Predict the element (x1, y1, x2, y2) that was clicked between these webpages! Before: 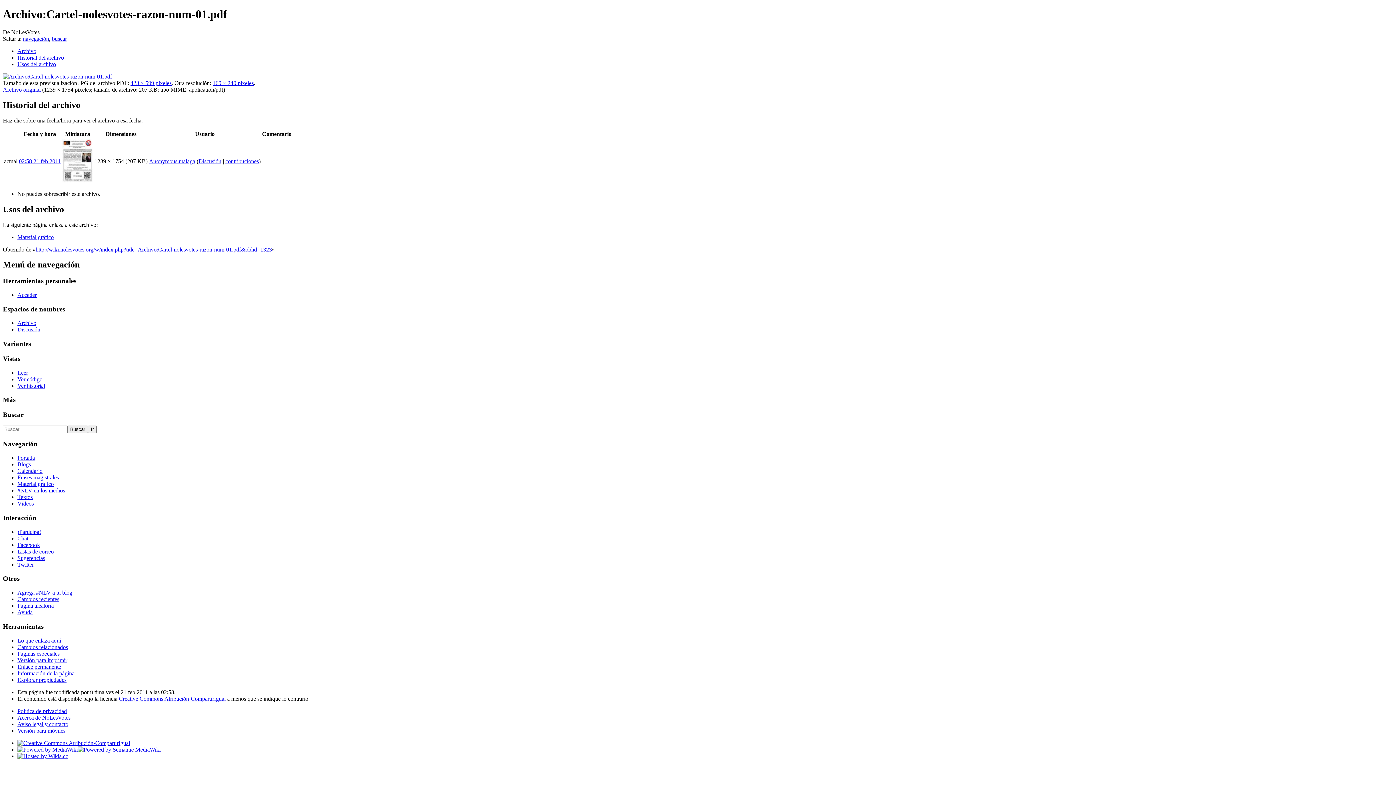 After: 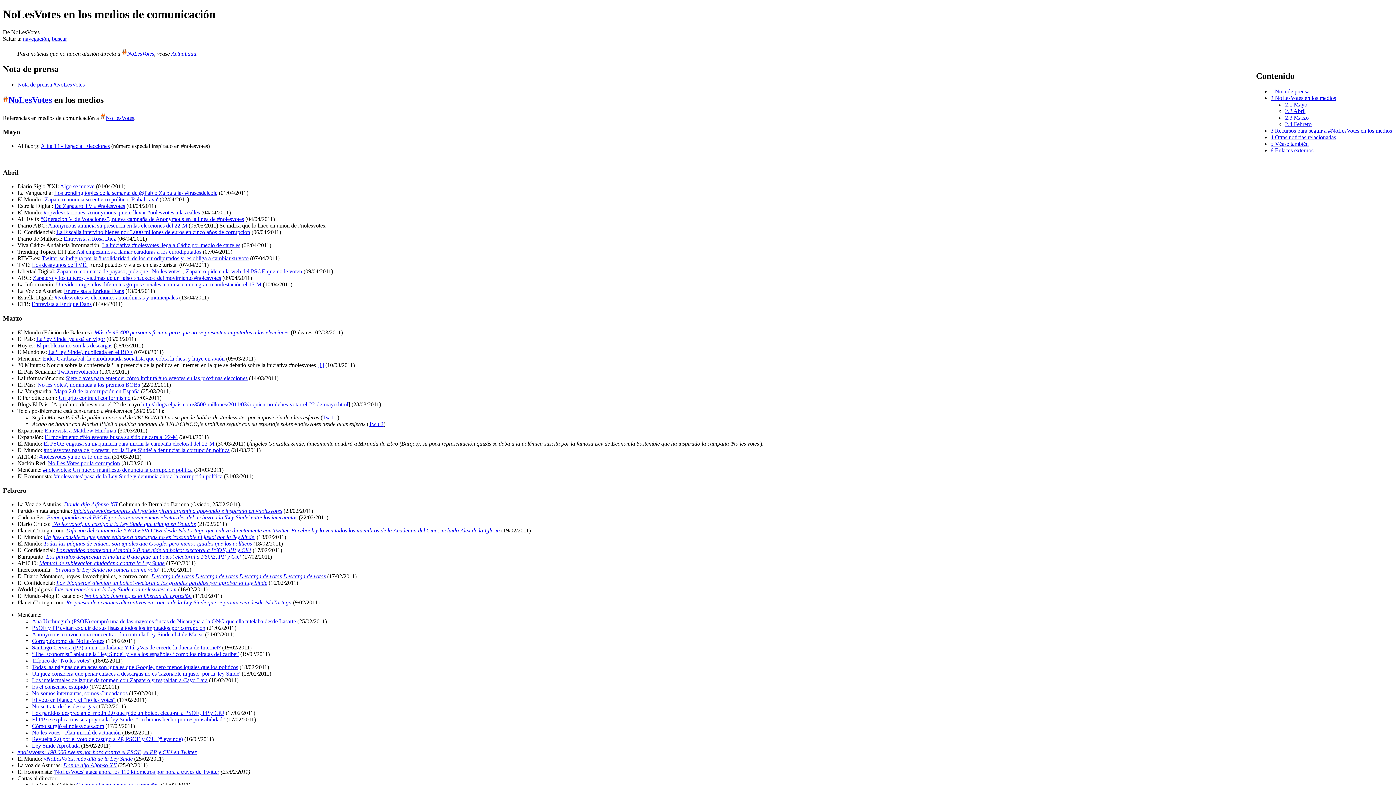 Action: label: #NLV en los medios bbox: (17, 487, 65, 493)